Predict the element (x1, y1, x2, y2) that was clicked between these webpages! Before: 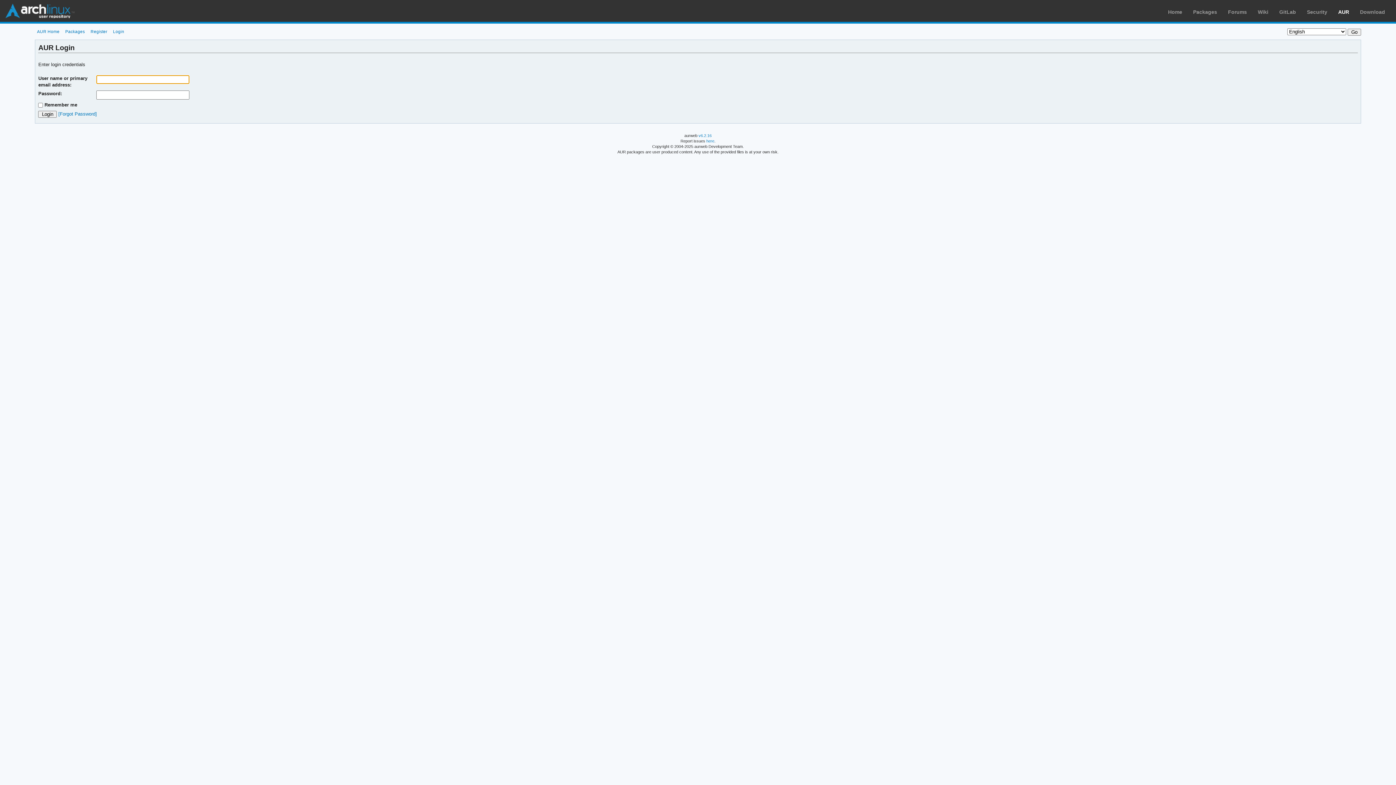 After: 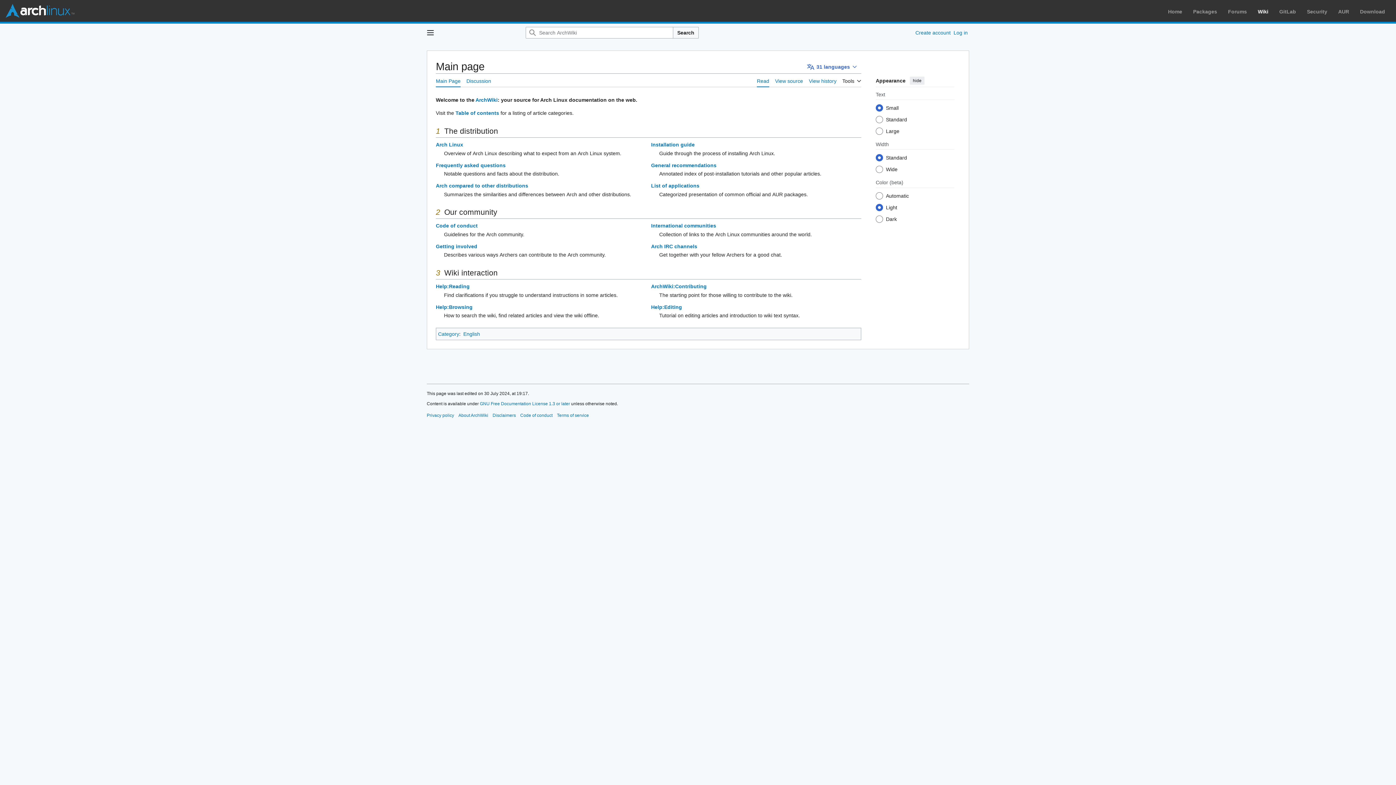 Action: label: Wiki bbox: (1258, 9, 1268, 14)